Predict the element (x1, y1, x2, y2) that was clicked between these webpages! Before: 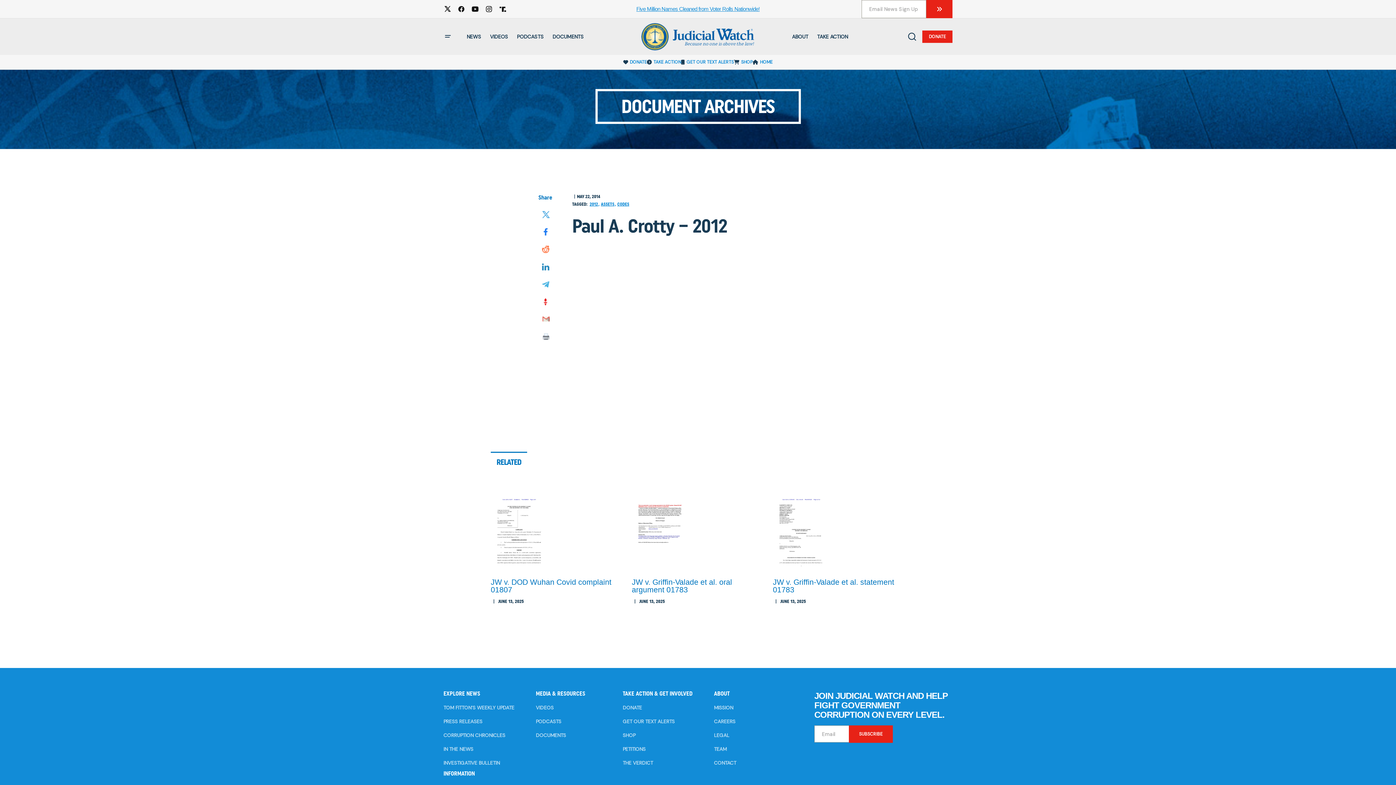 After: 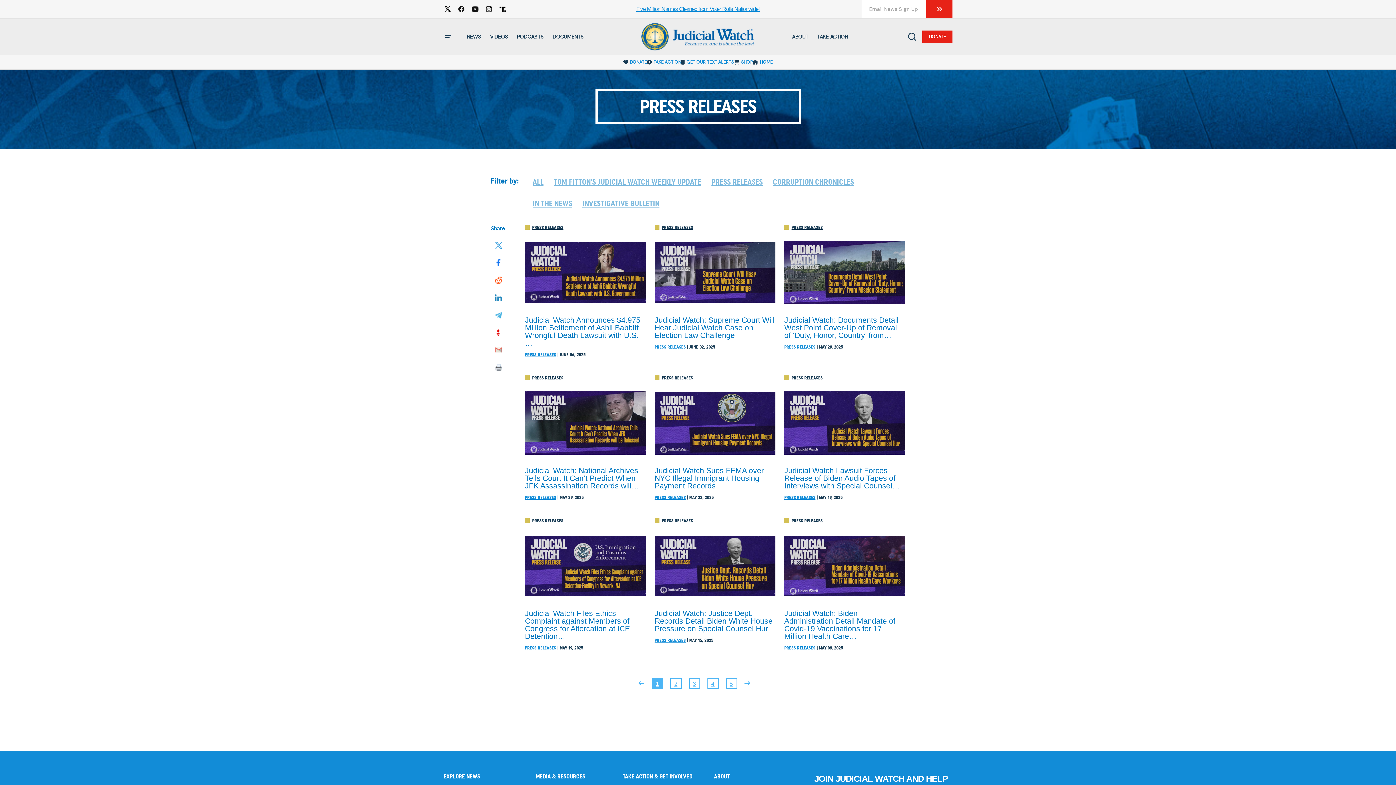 Action: bbox: (443, 718, 482, 725) label: PRESS RELEASES